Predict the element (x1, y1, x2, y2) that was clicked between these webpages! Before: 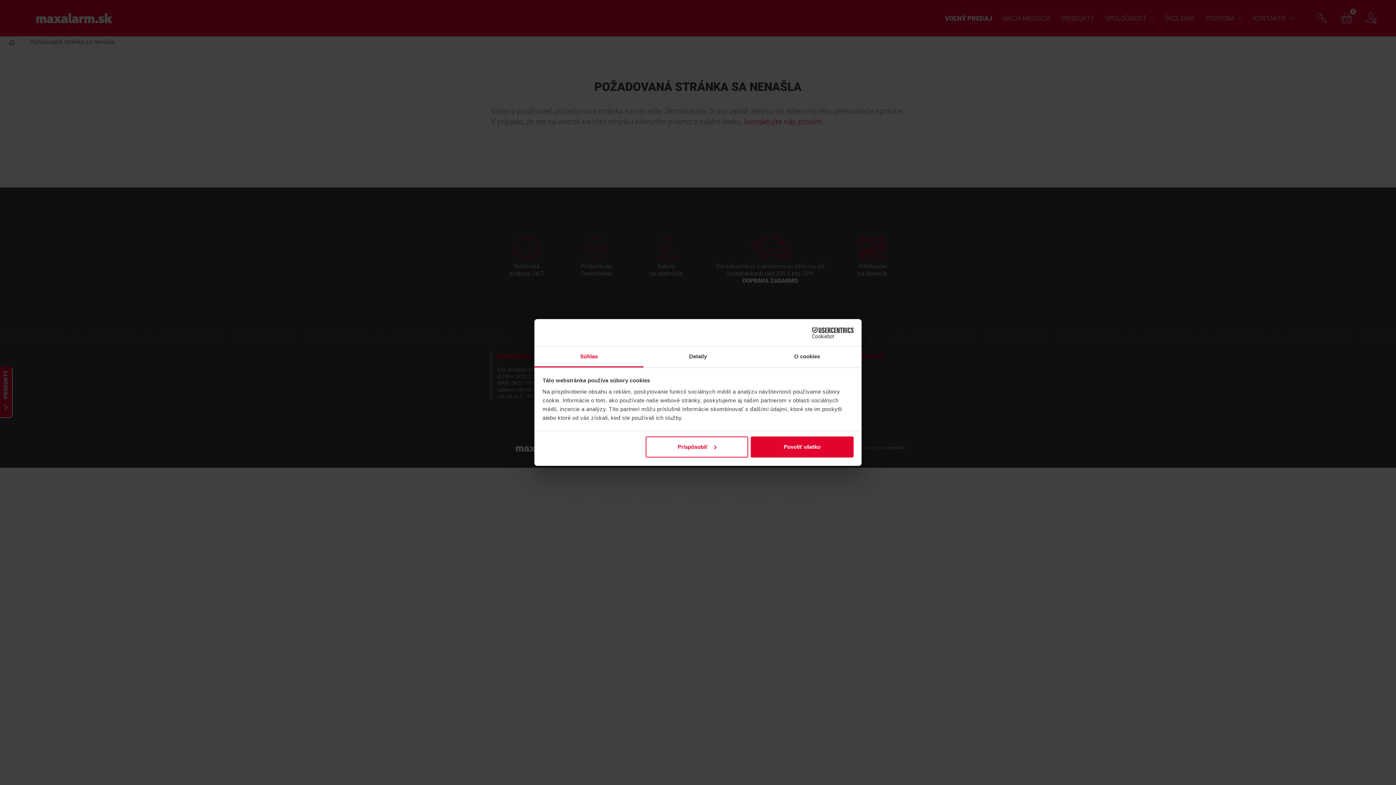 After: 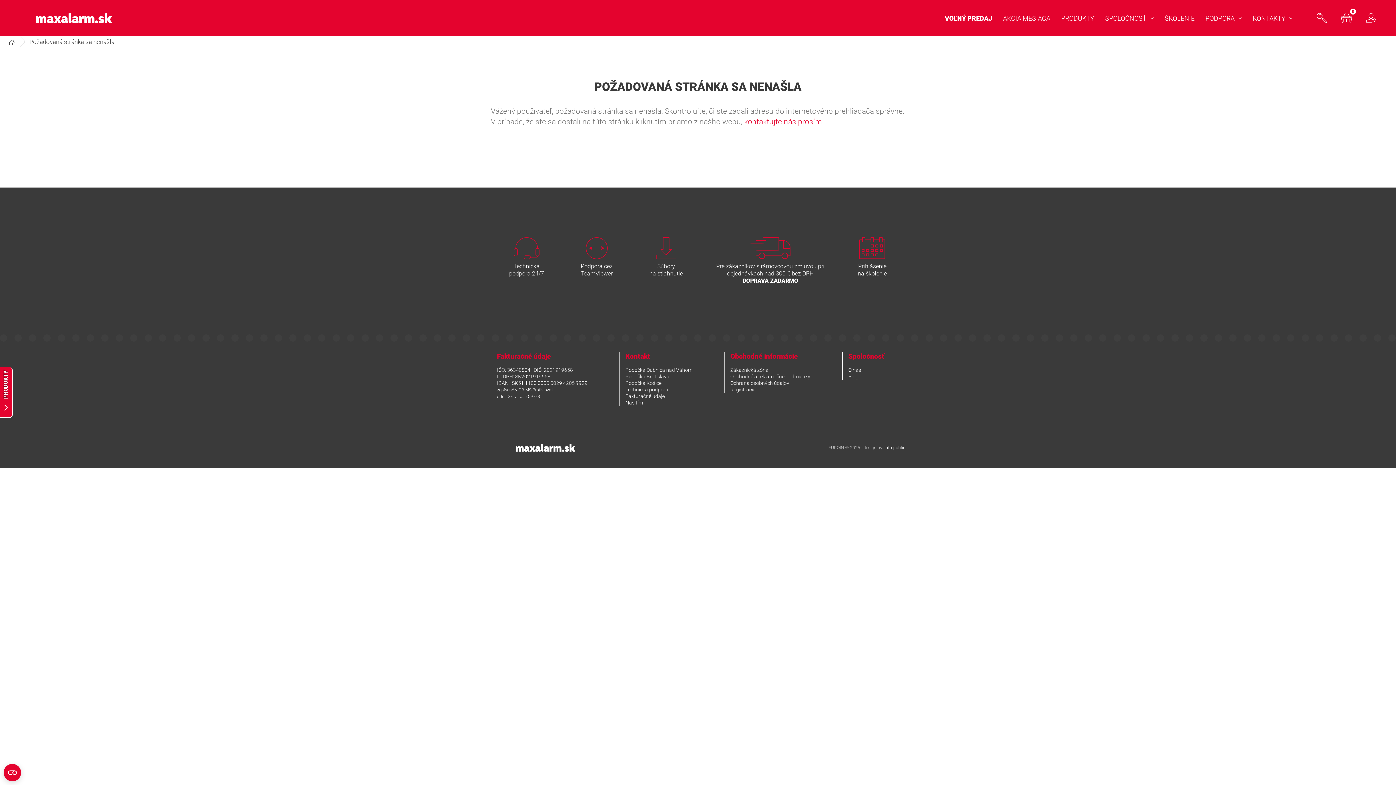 Action: label: Povoliť všetko bbox: (751, 436, 853, 457)